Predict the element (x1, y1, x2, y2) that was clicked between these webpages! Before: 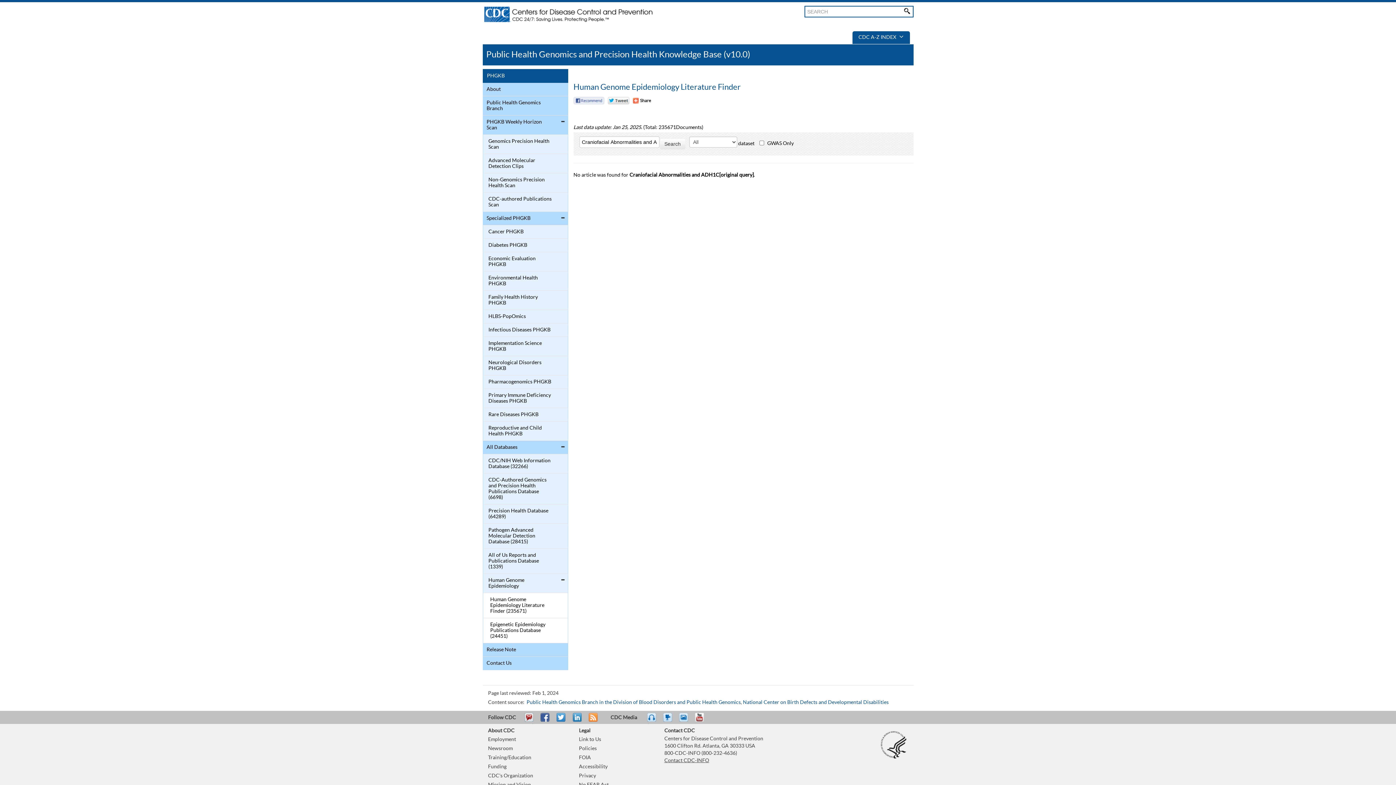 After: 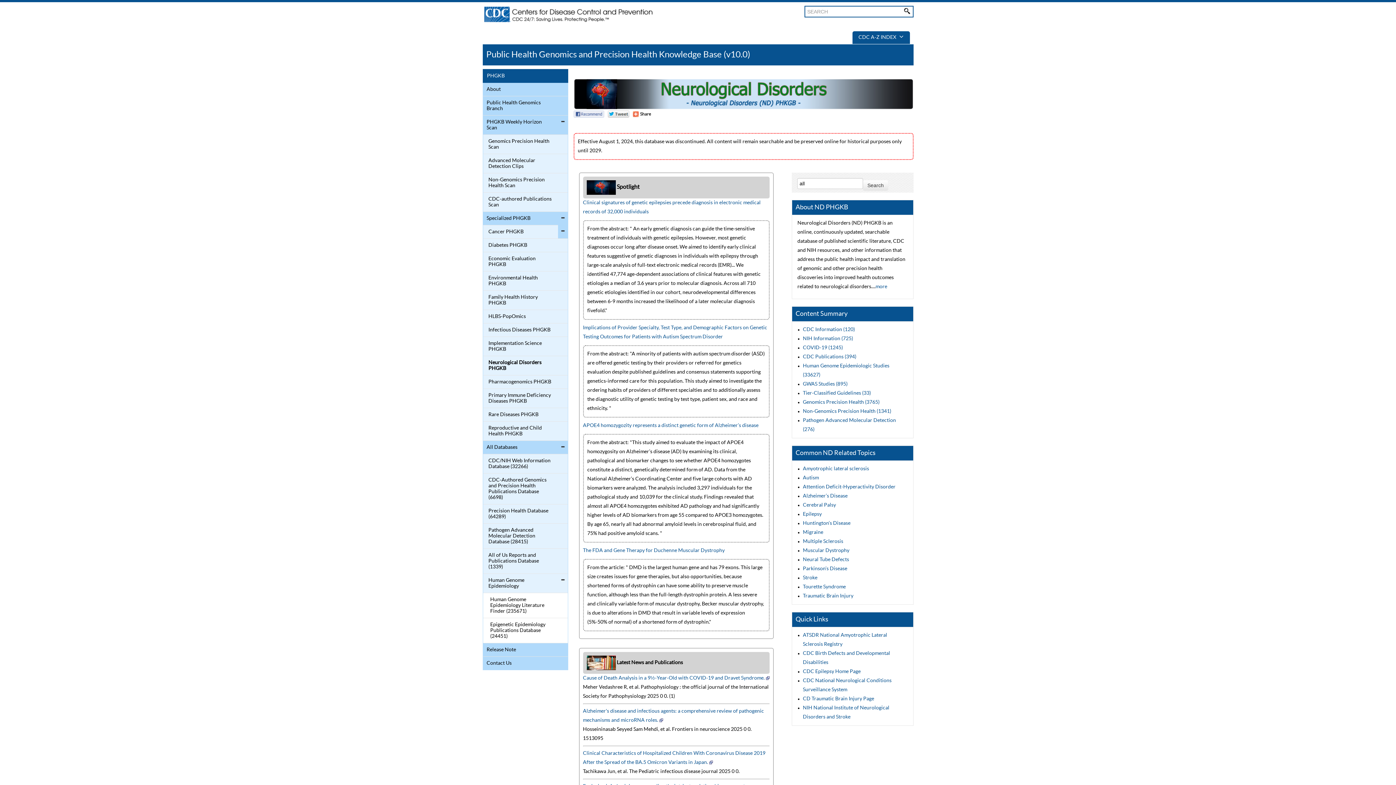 Action: label: Neurological Disorders PHGKB bbox: (484, 358, 552, 373)